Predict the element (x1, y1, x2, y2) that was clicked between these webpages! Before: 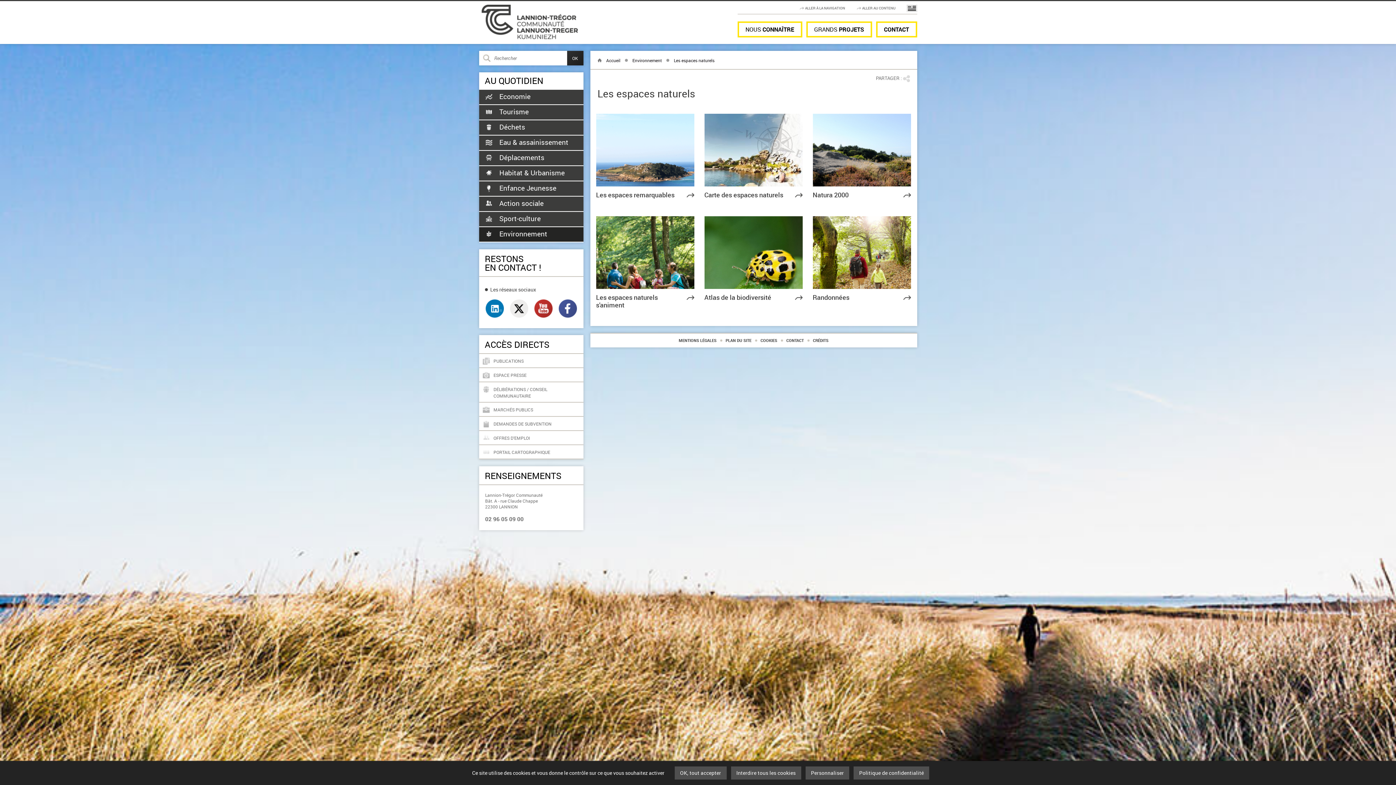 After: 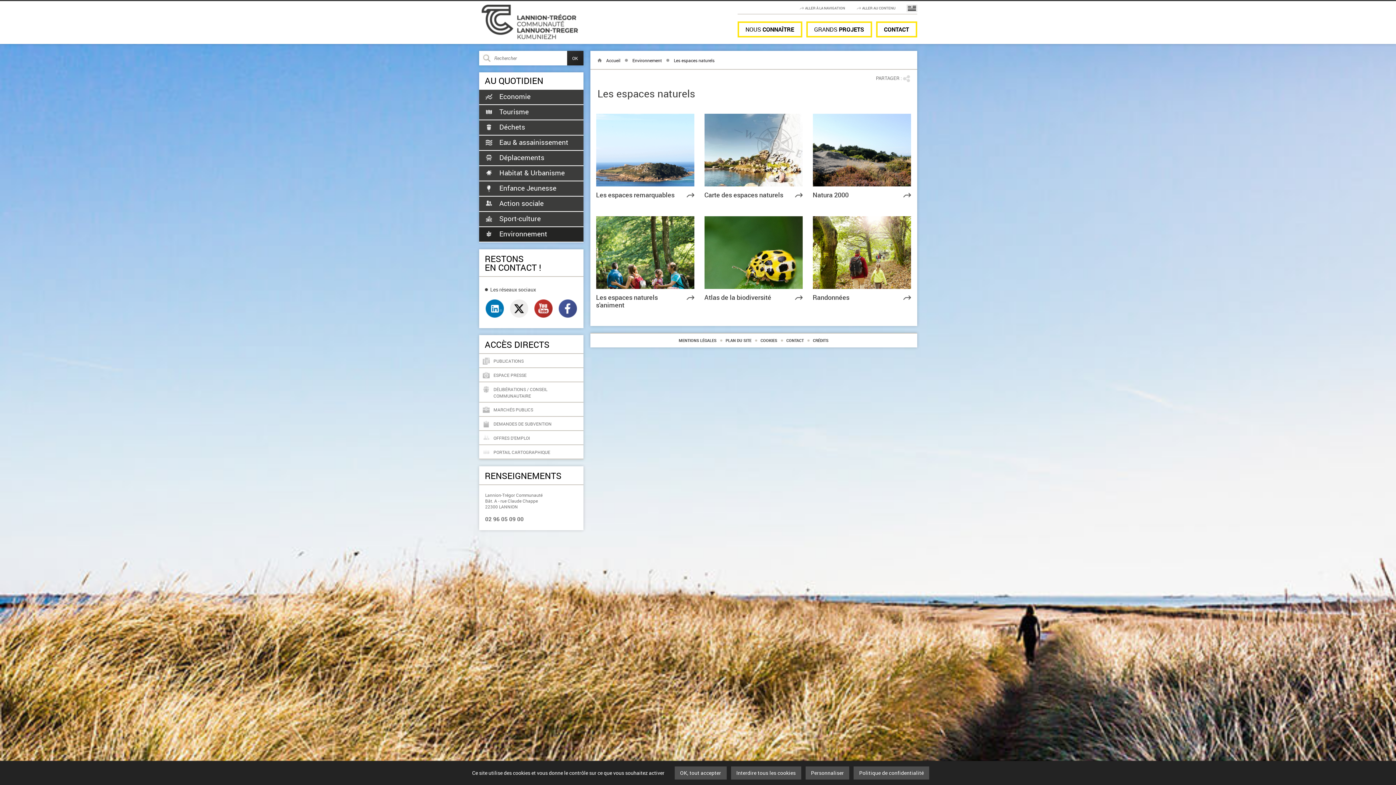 Action: bbox: (805, 5, 845, 10) label: ALLER À LA NAVIGATION